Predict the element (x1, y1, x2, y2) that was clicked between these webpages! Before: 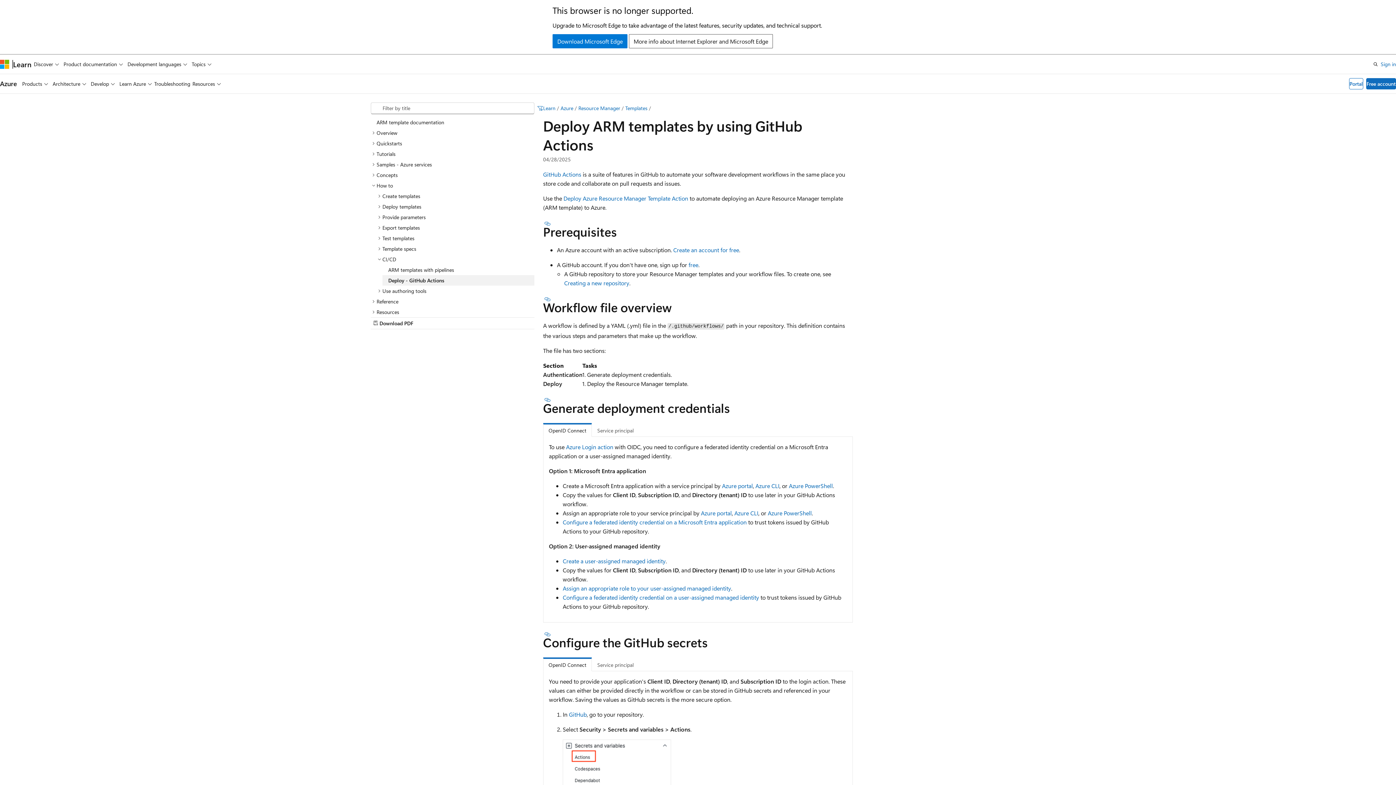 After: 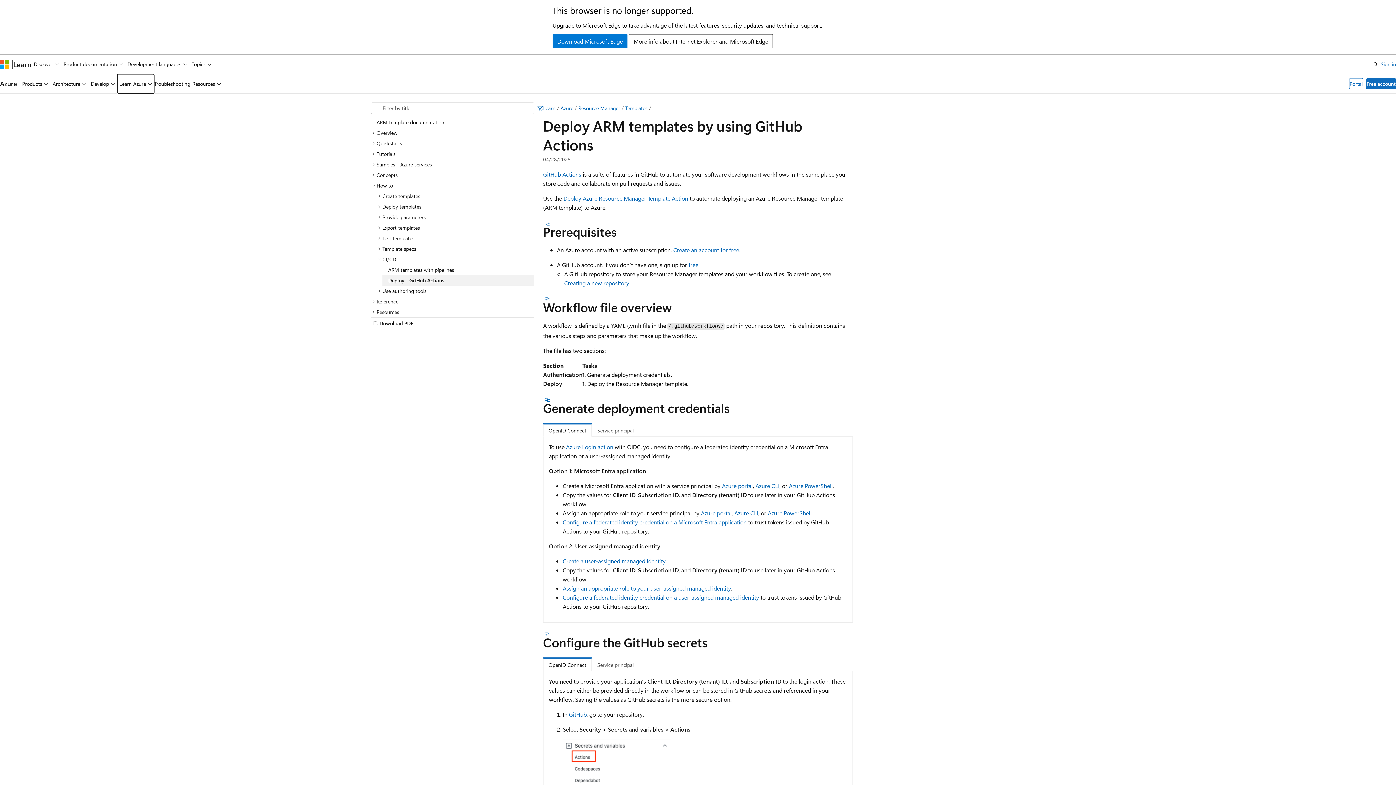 Action: label: Learn Azure bbox: (117, 74, 154, 93)